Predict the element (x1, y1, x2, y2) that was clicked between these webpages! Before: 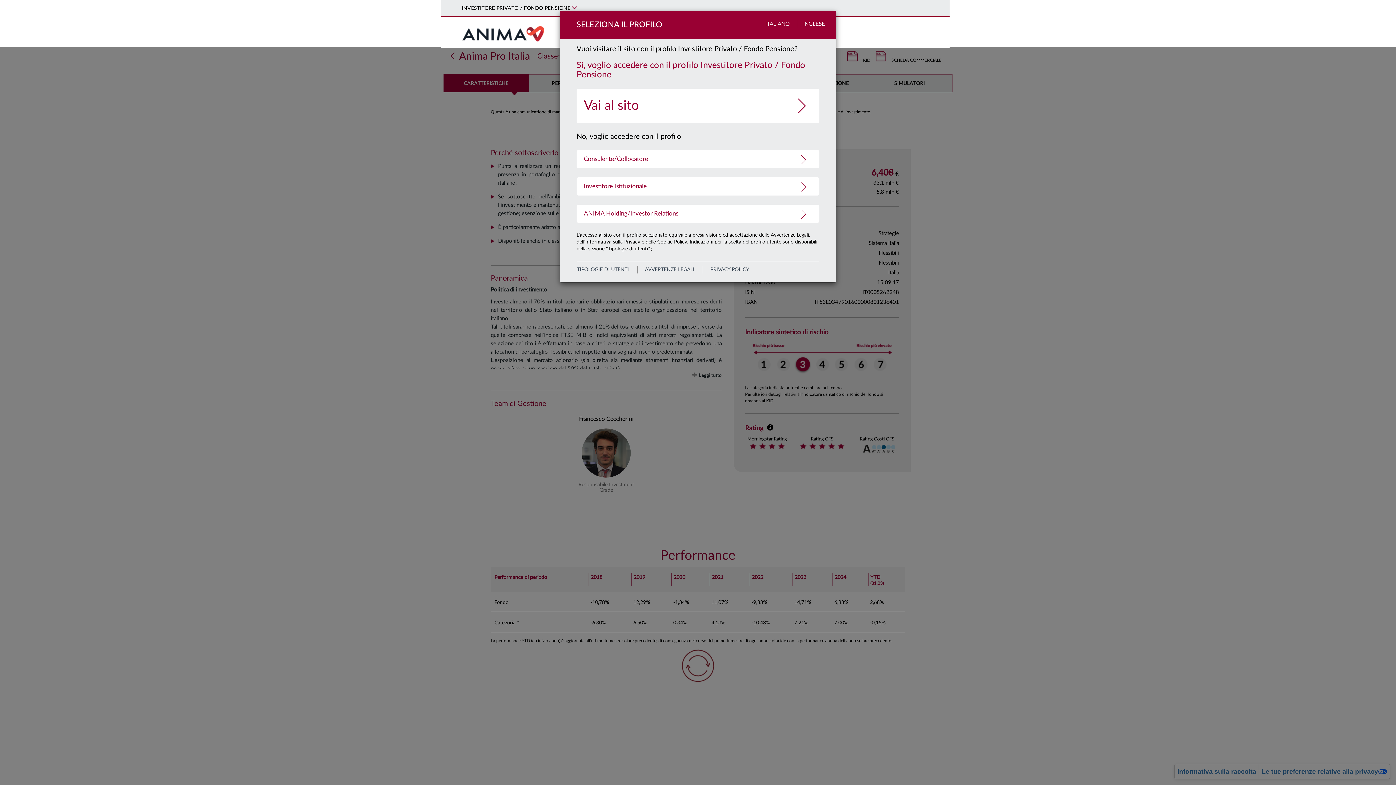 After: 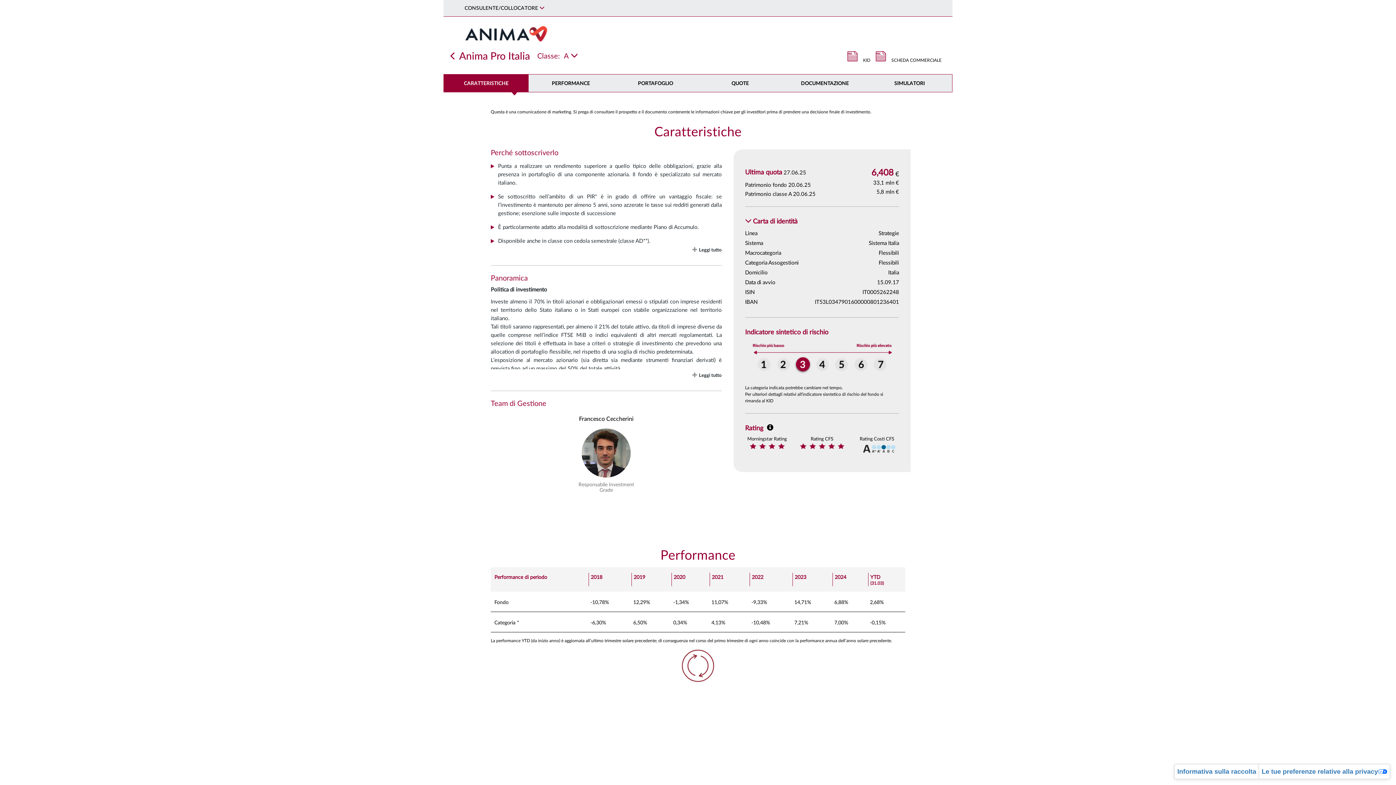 Action: label: Consulente/Collocatore bbox: (584, 150, 819, 168)